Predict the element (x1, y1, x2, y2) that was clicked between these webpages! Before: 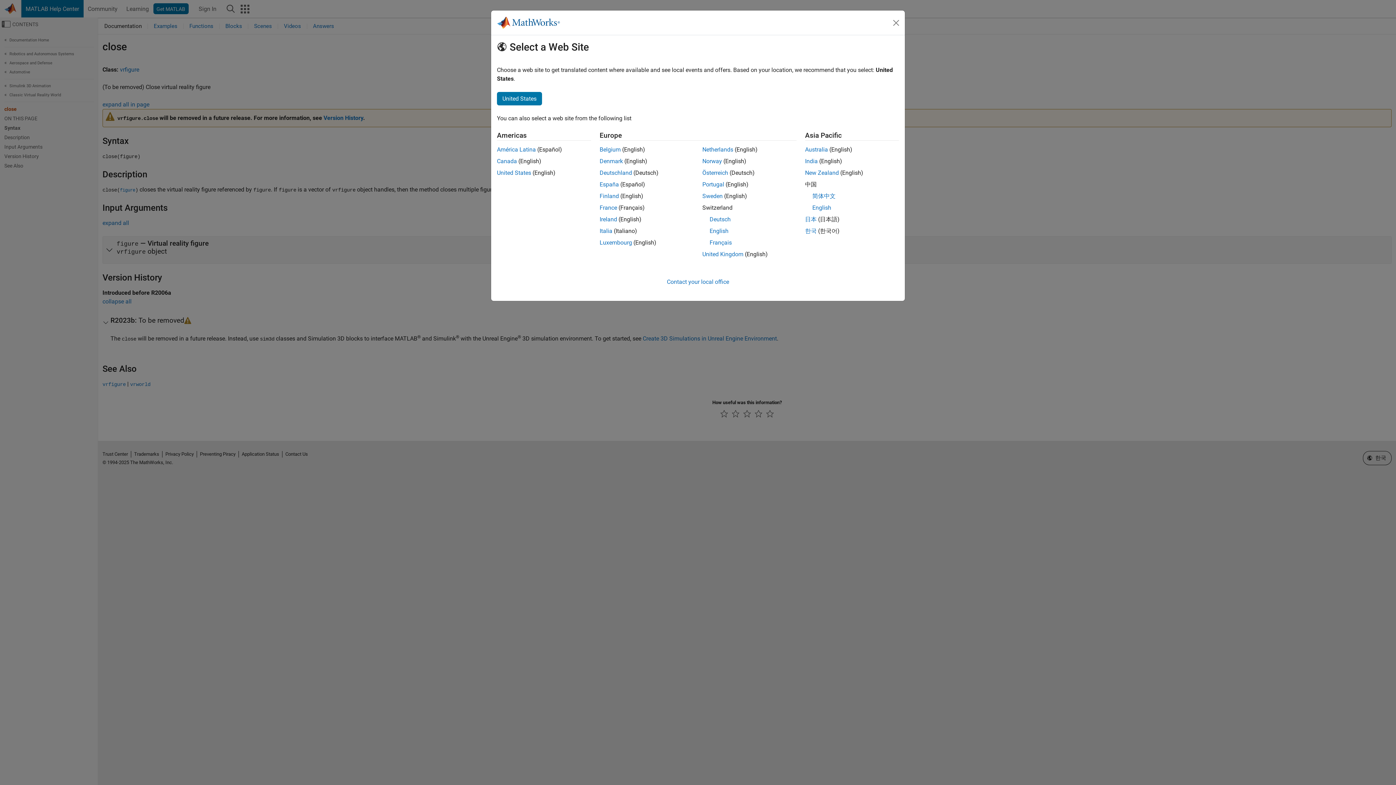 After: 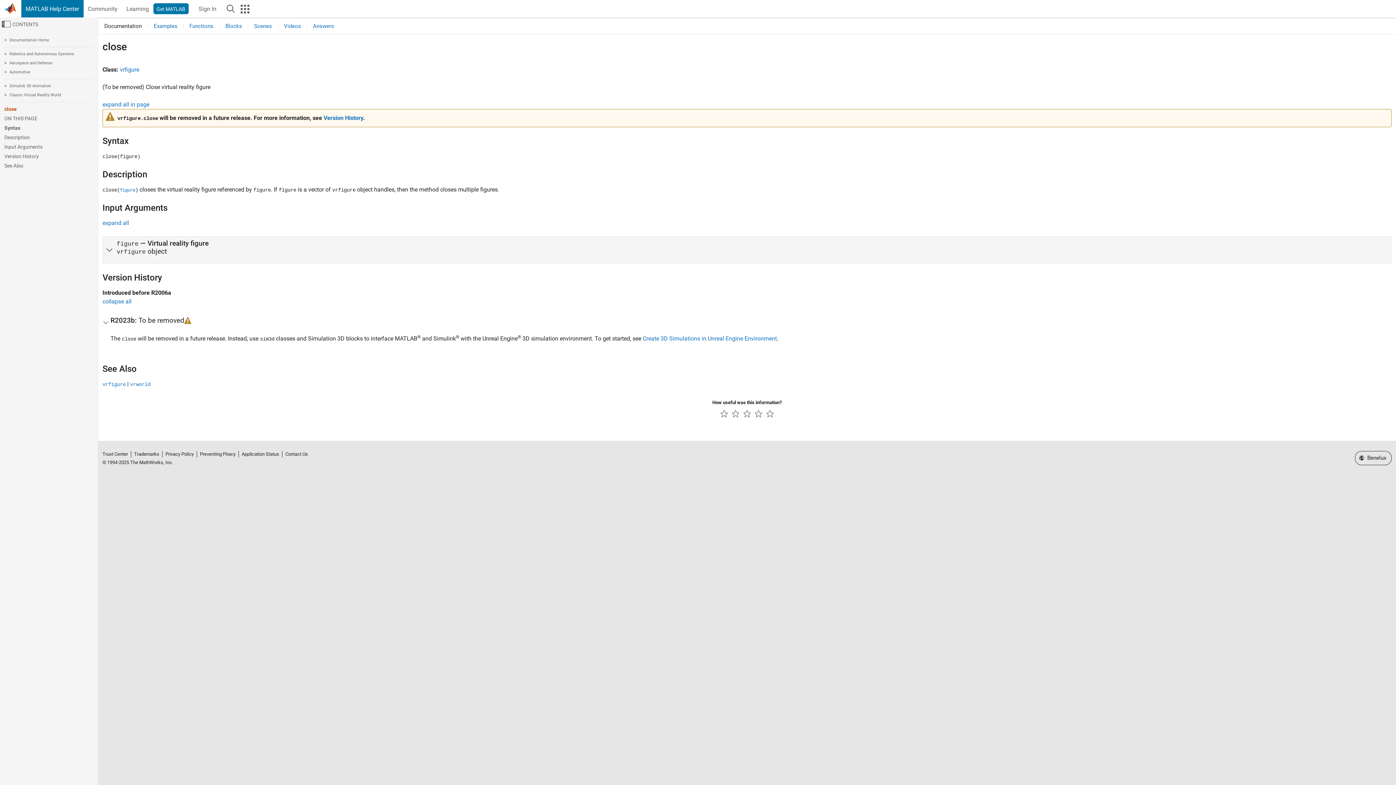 Action: bbox: (702, 146, 733, 153) label: Netherlands